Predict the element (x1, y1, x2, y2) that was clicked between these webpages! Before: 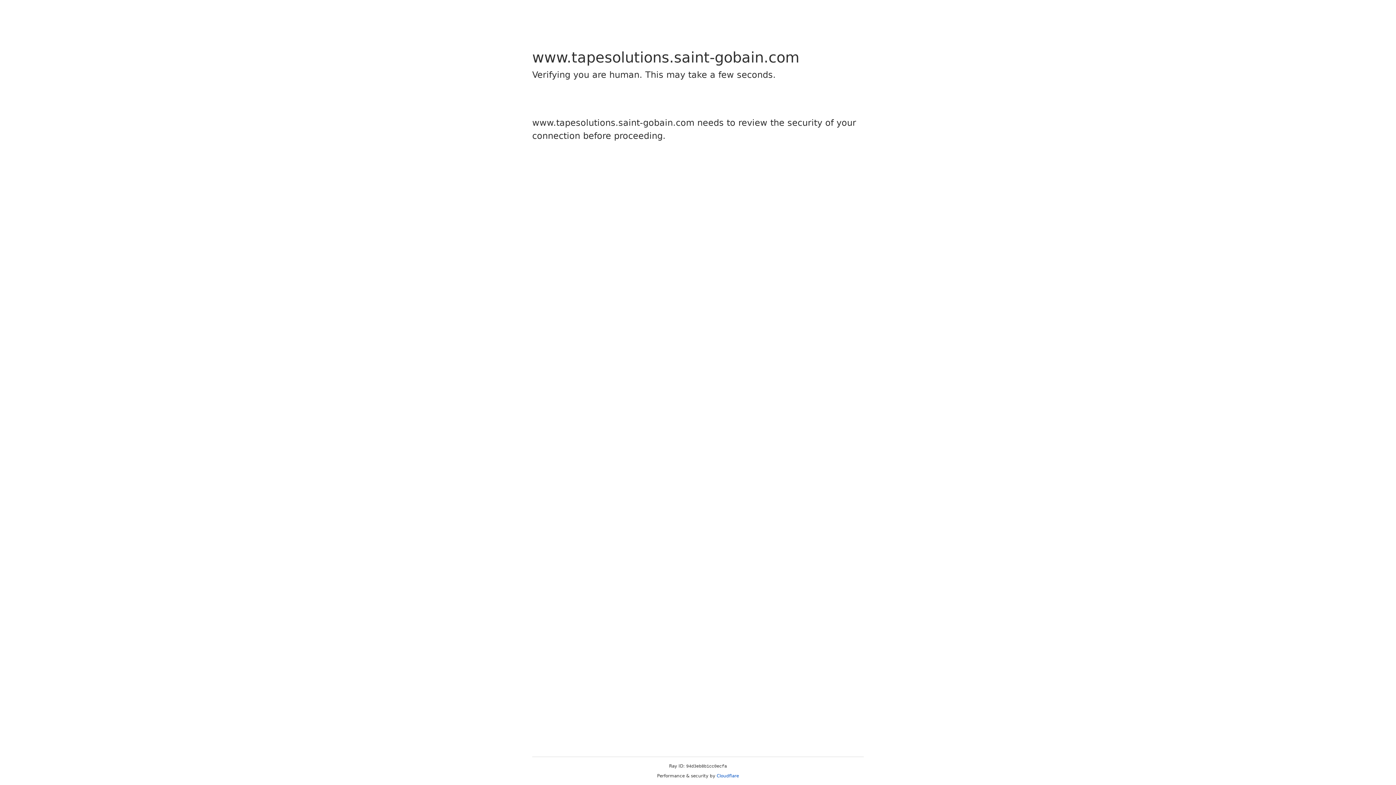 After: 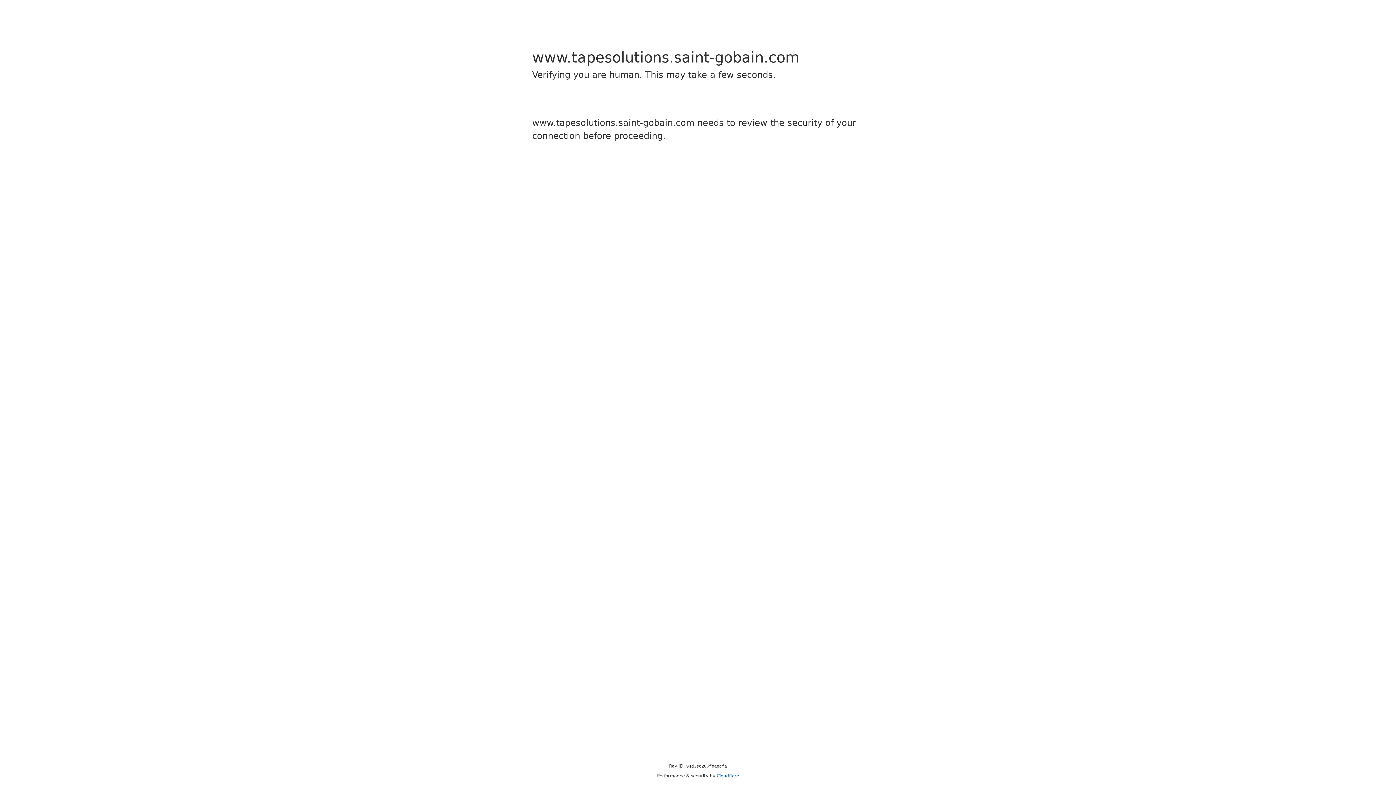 Action: label: Cloudflare bbox: (716, 773, 739, 778)